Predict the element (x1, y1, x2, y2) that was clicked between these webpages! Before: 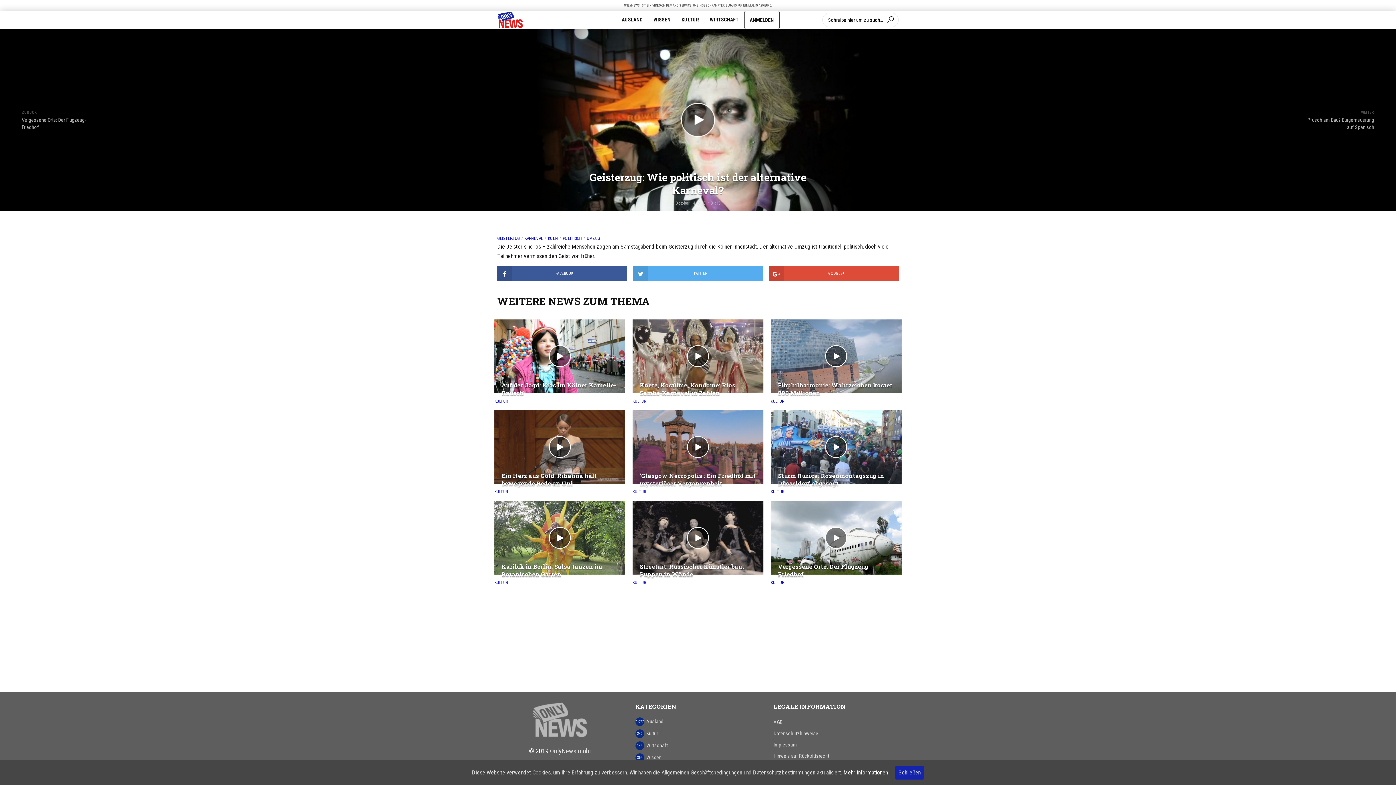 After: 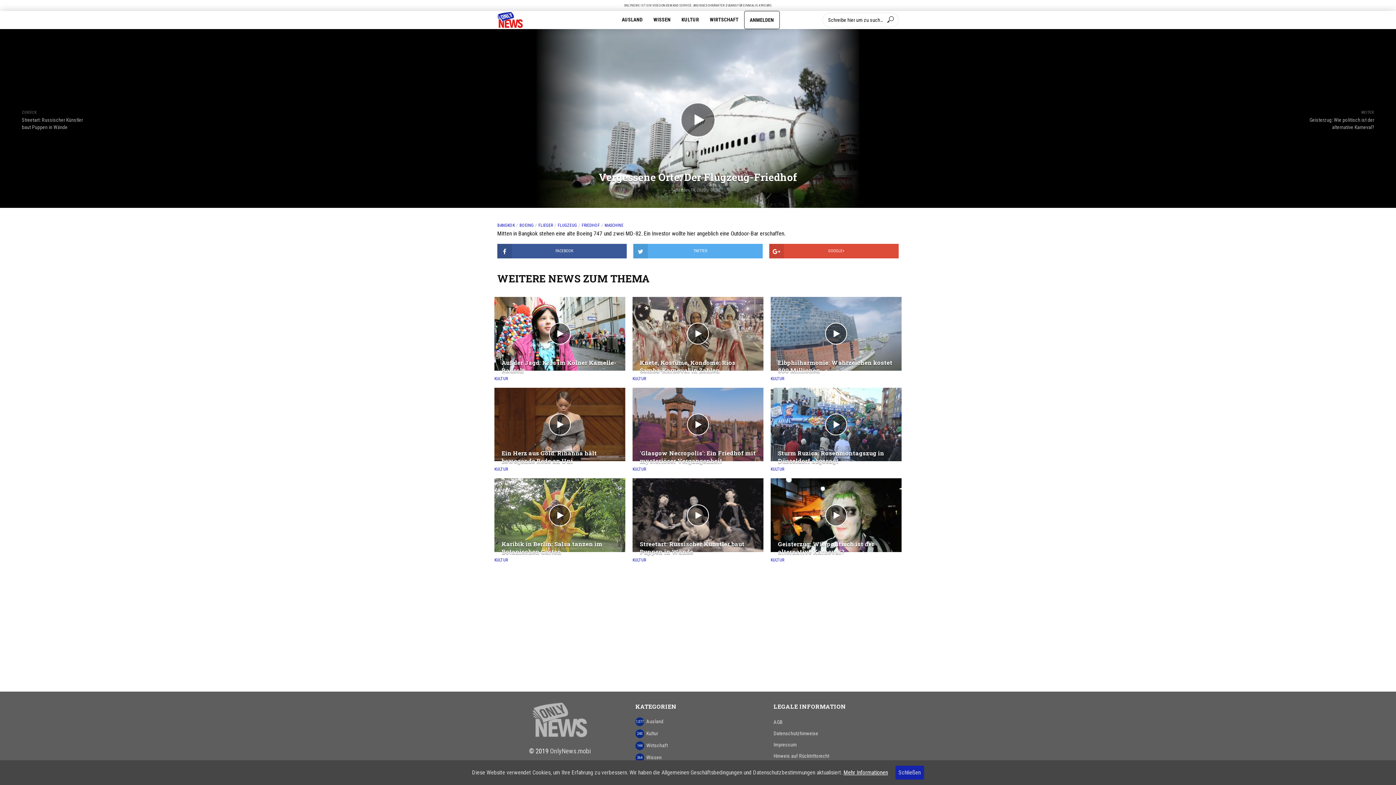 Action: bbox: (770, 501, 901, 574)